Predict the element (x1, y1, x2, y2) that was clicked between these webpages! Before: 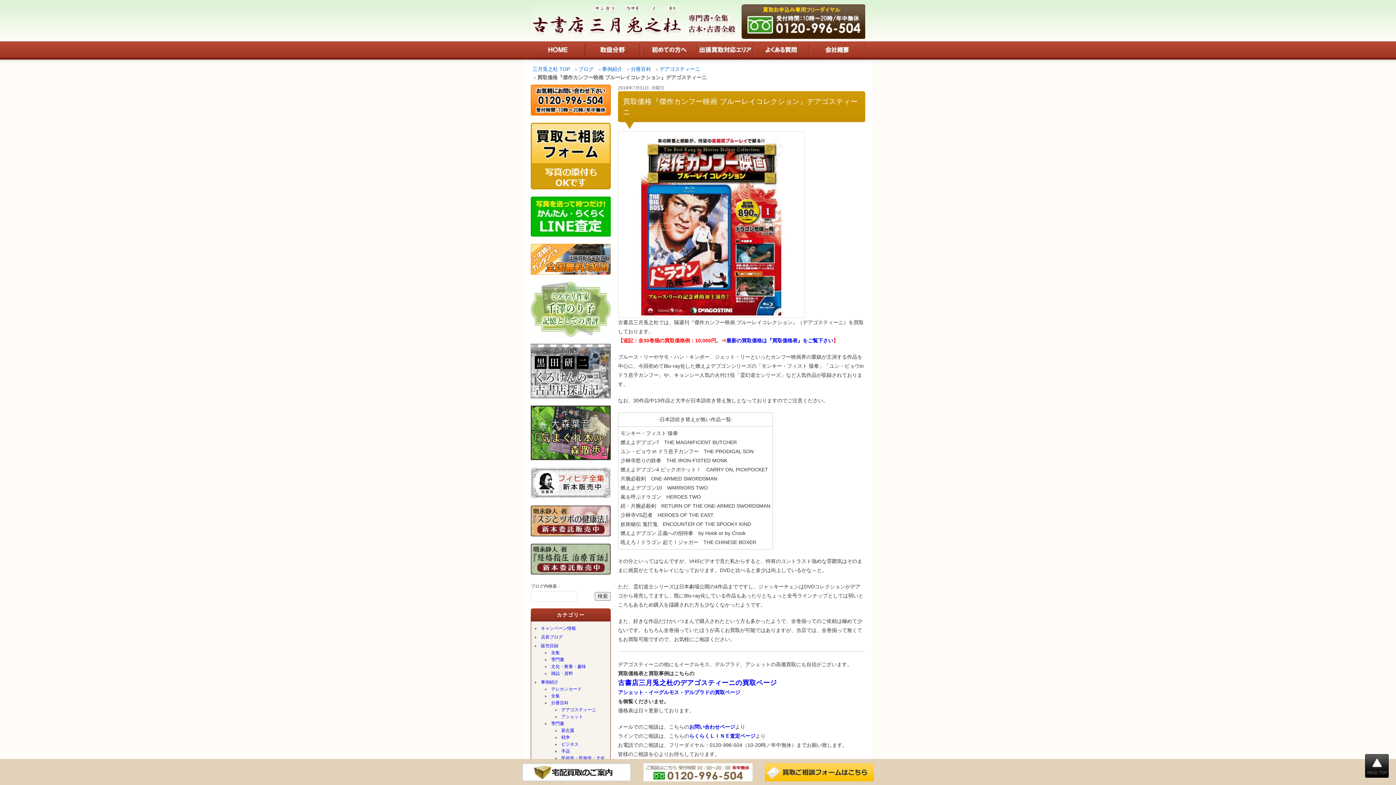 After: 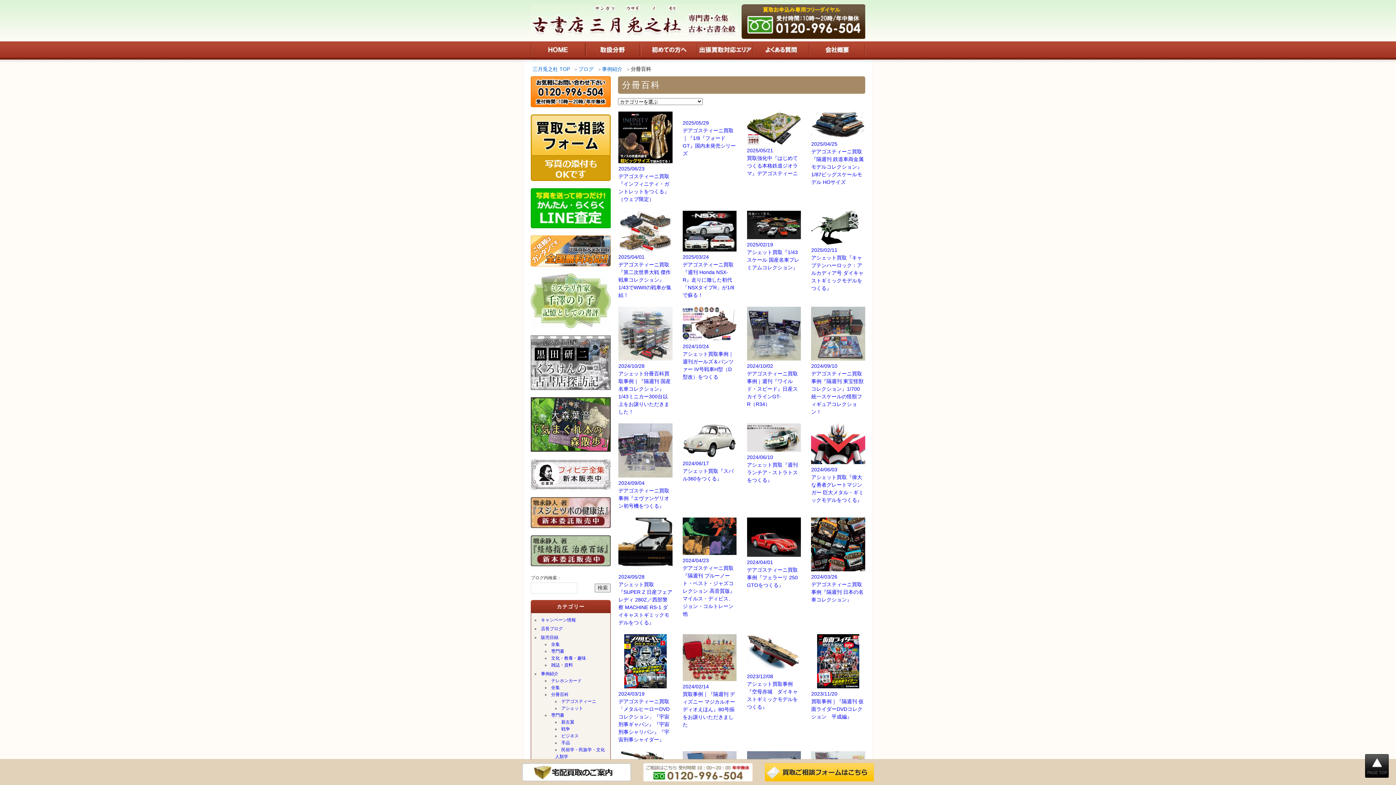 Action: bbox: (630, 66, 651, 72) label: 分冊百科